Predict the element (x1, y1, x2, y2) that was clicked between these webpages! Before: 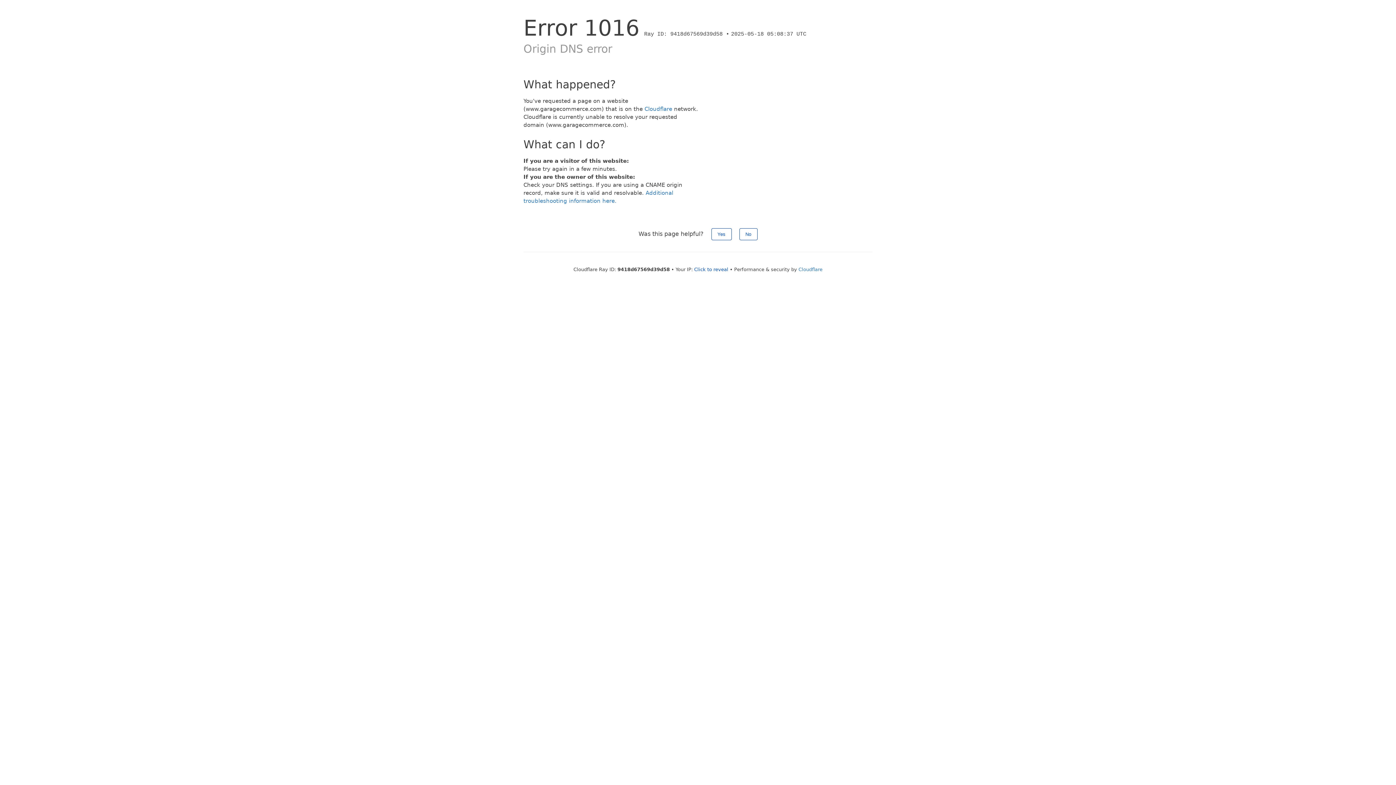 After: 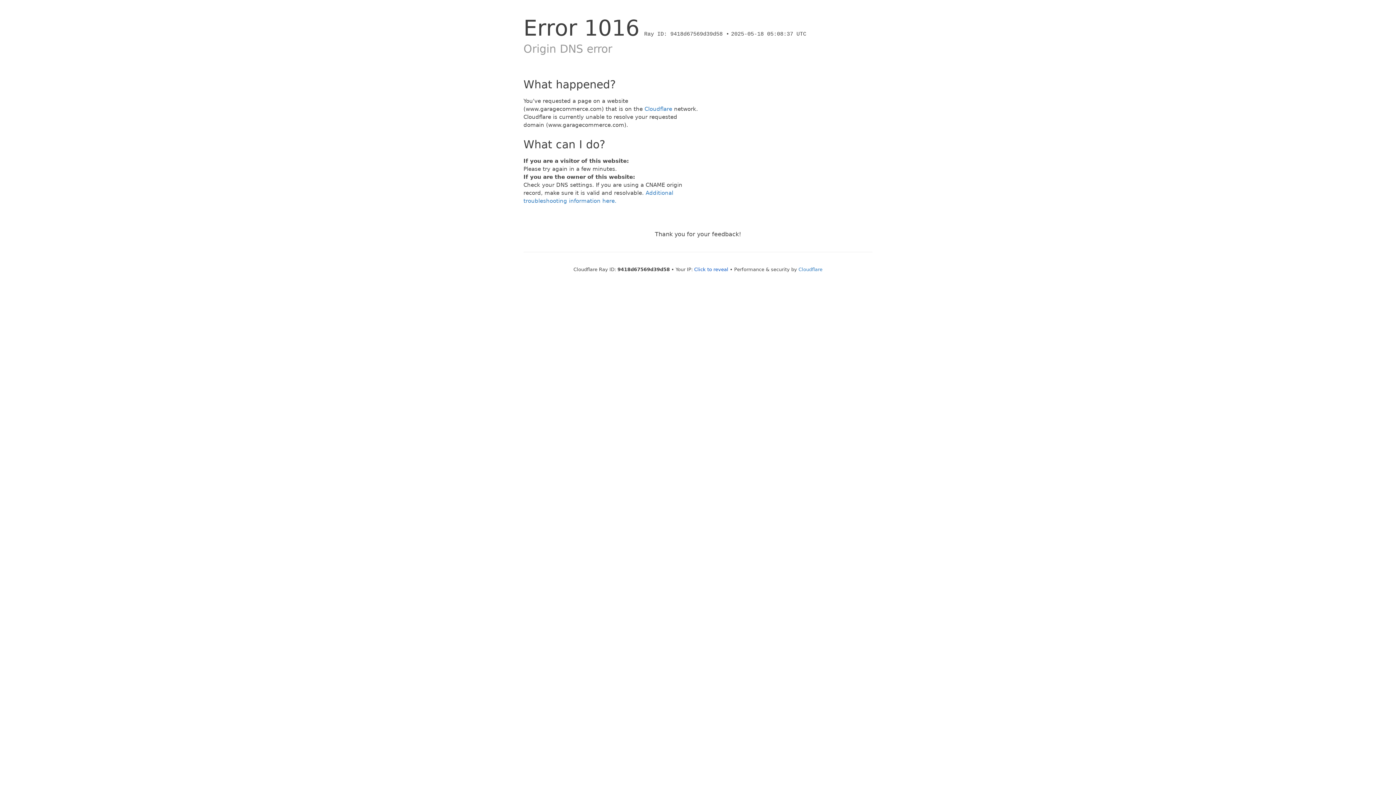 Action: bbox: (739, 228, 757, 240) label: No